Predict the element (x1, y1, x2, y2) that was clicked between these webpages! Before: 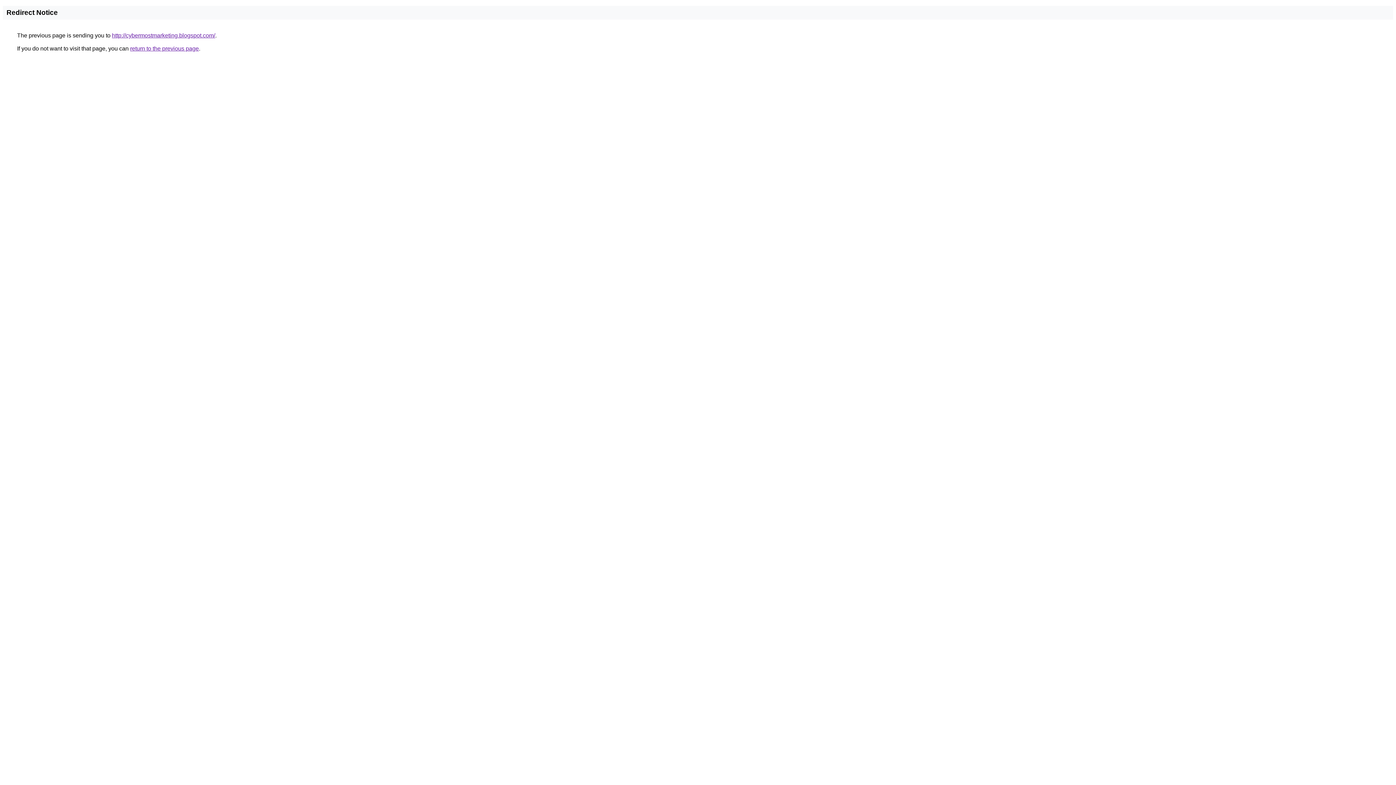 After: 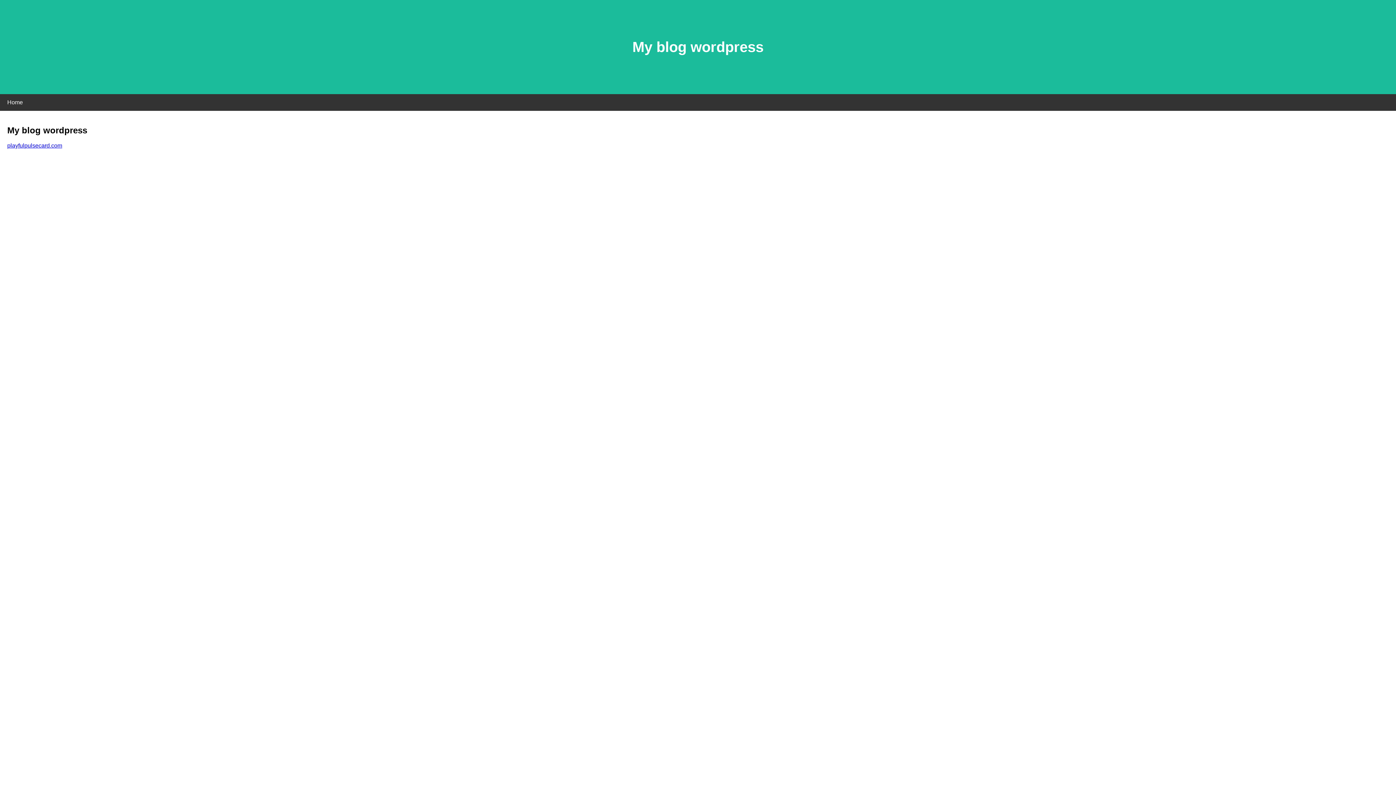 Action: label: http://cybermostmarketing.blogspot.com/ bbox: (112, 32, 215, 38)